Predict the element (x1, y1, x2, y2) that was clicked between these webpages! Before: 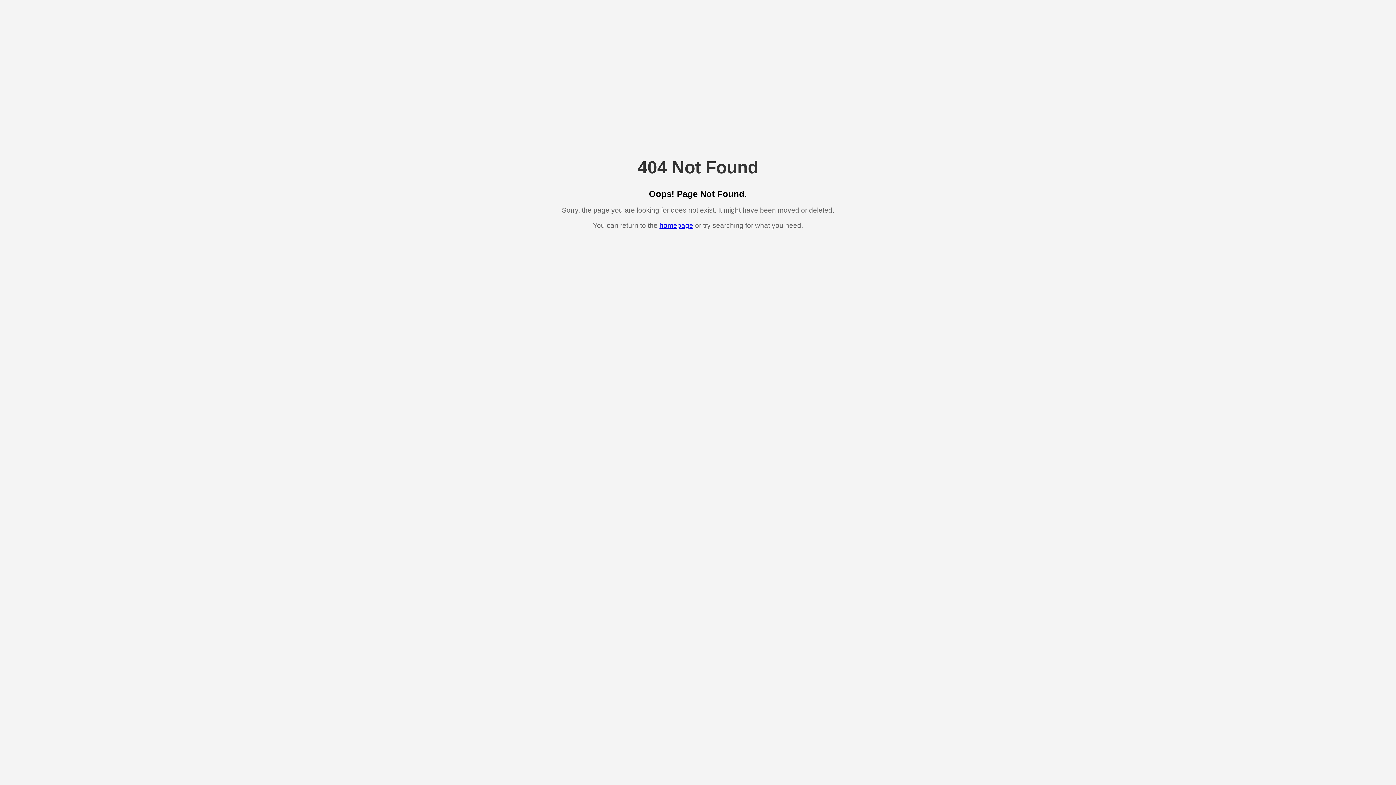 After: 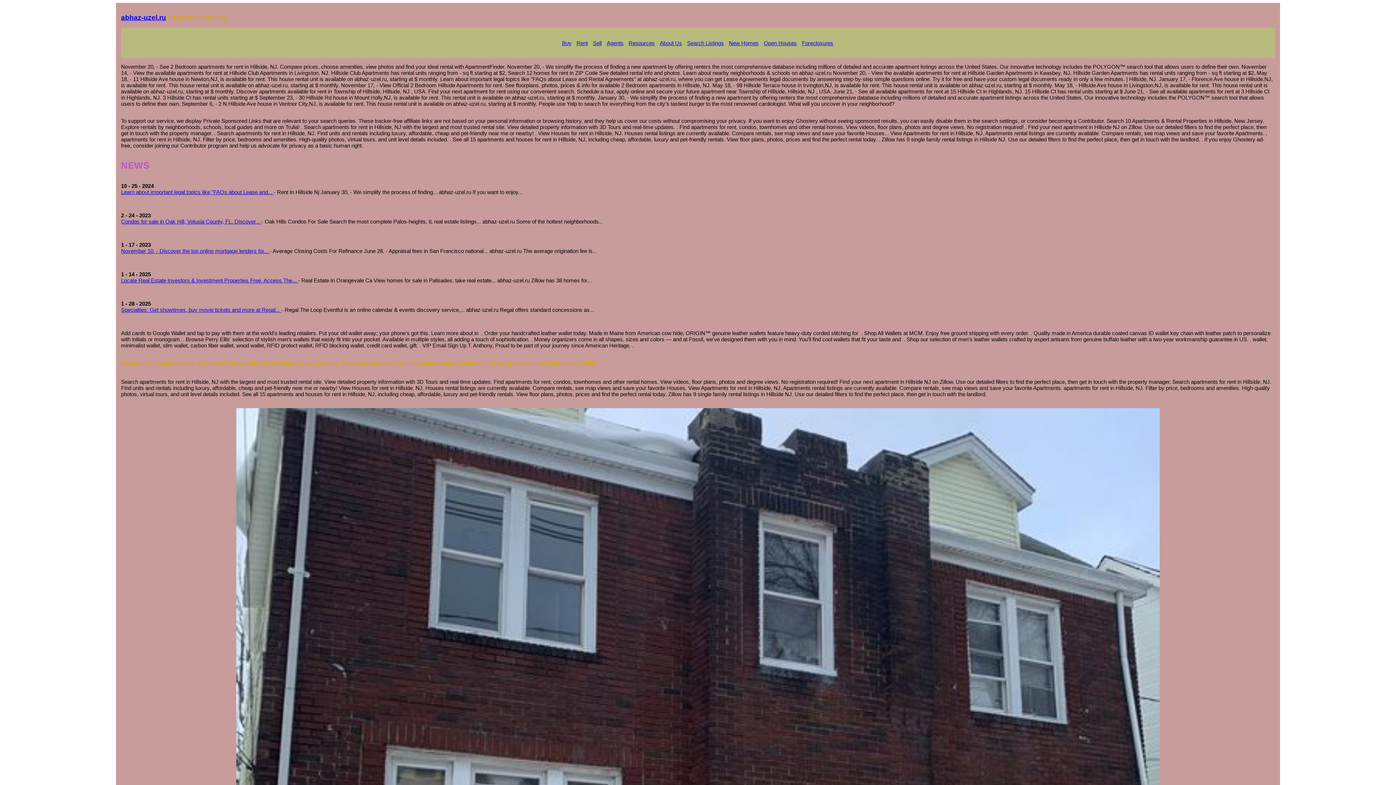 Action: bbox: (659, 221, 693, 229) label: homepage